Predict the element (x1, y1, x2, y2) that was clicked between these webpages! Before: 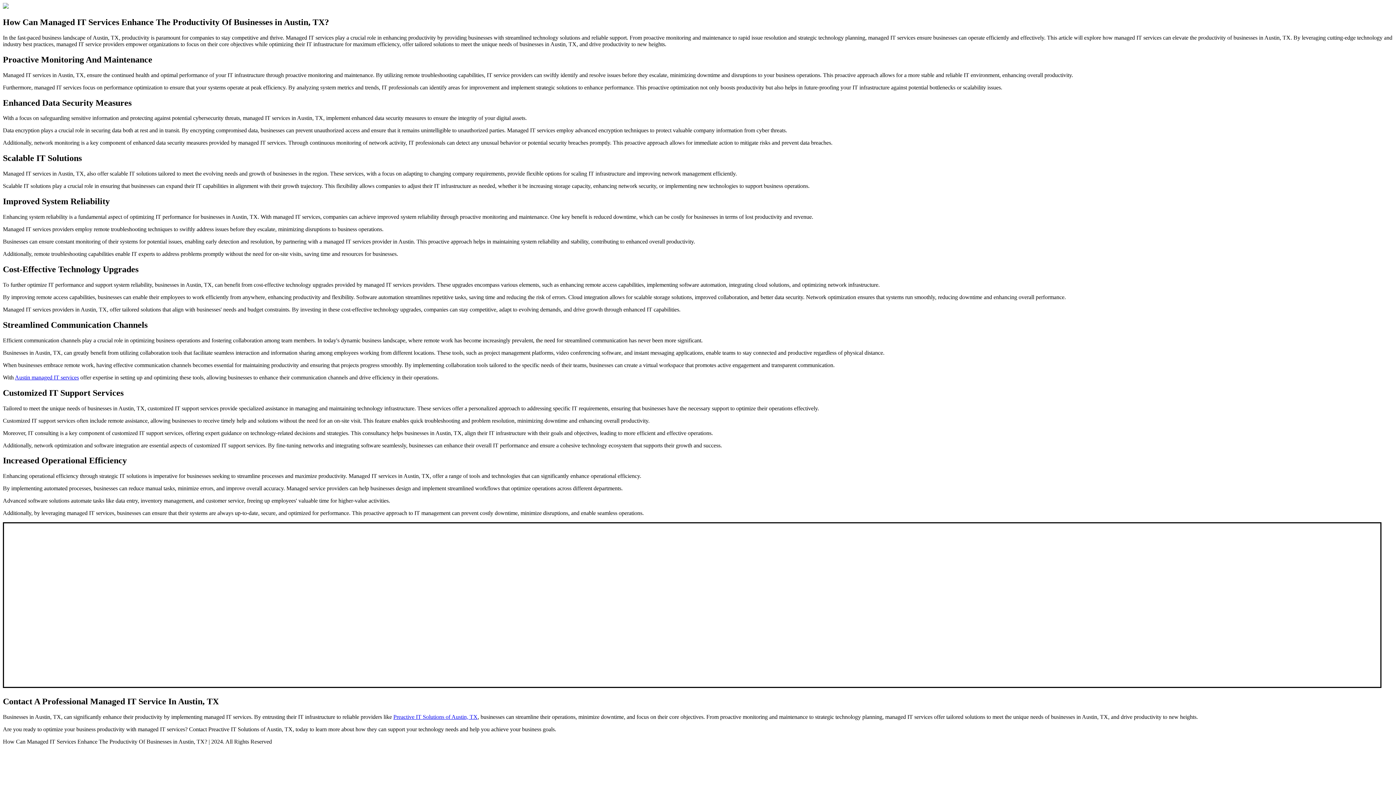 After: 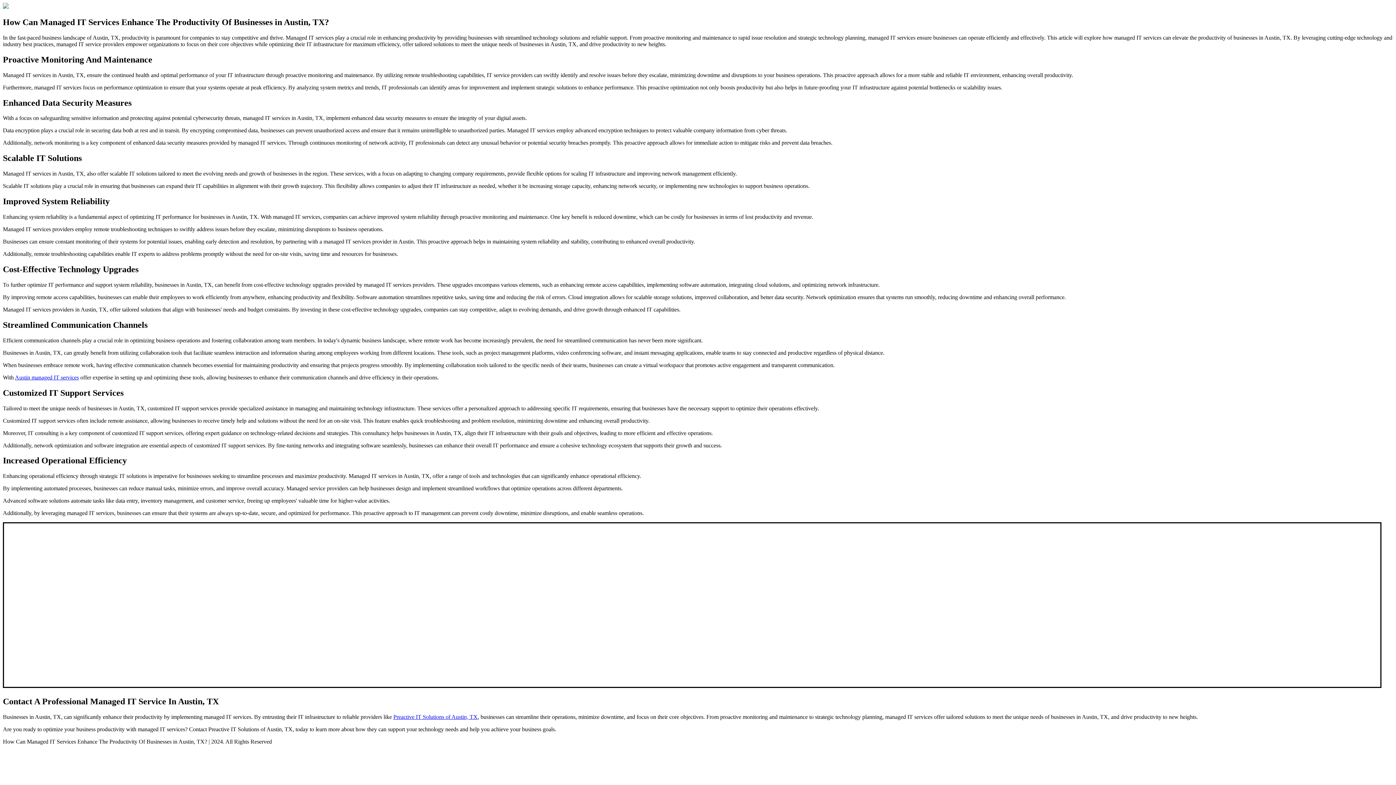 Action: bbox: (393, 714, 477, 720) label: Preactive IT Solutions of Austin, TX